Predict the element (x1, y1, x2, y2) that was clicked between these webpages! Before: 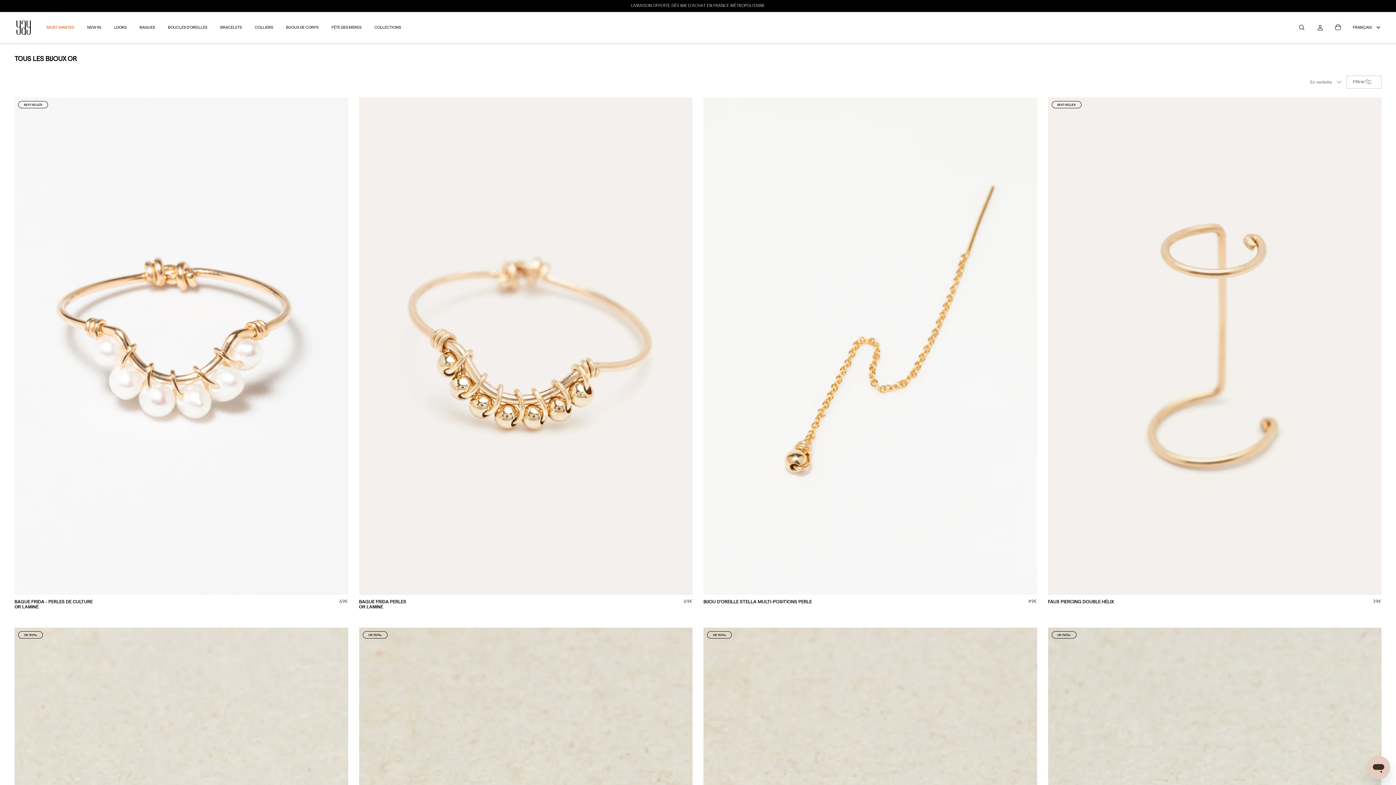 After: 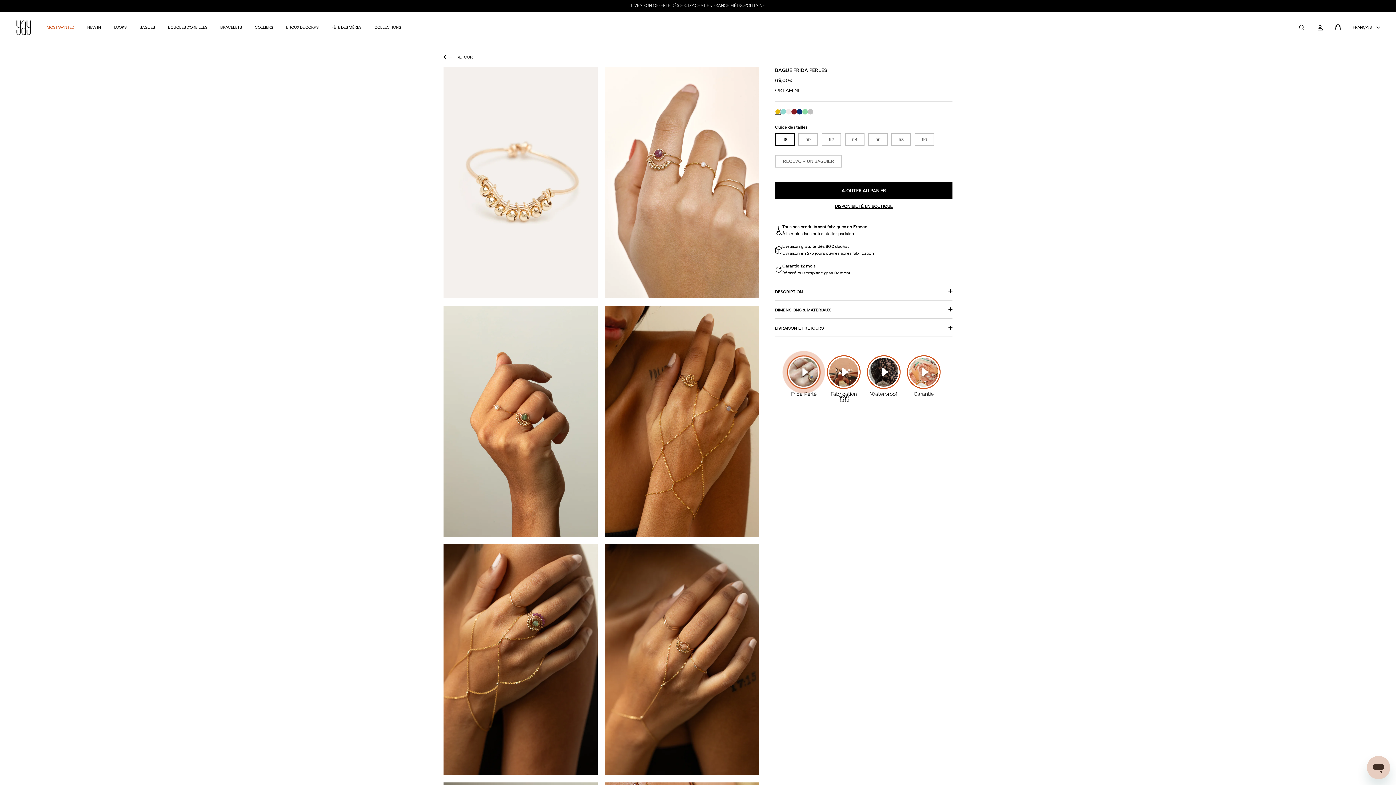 Action: bbox: (359, 97, 692, 595) label: Bague Frida perles